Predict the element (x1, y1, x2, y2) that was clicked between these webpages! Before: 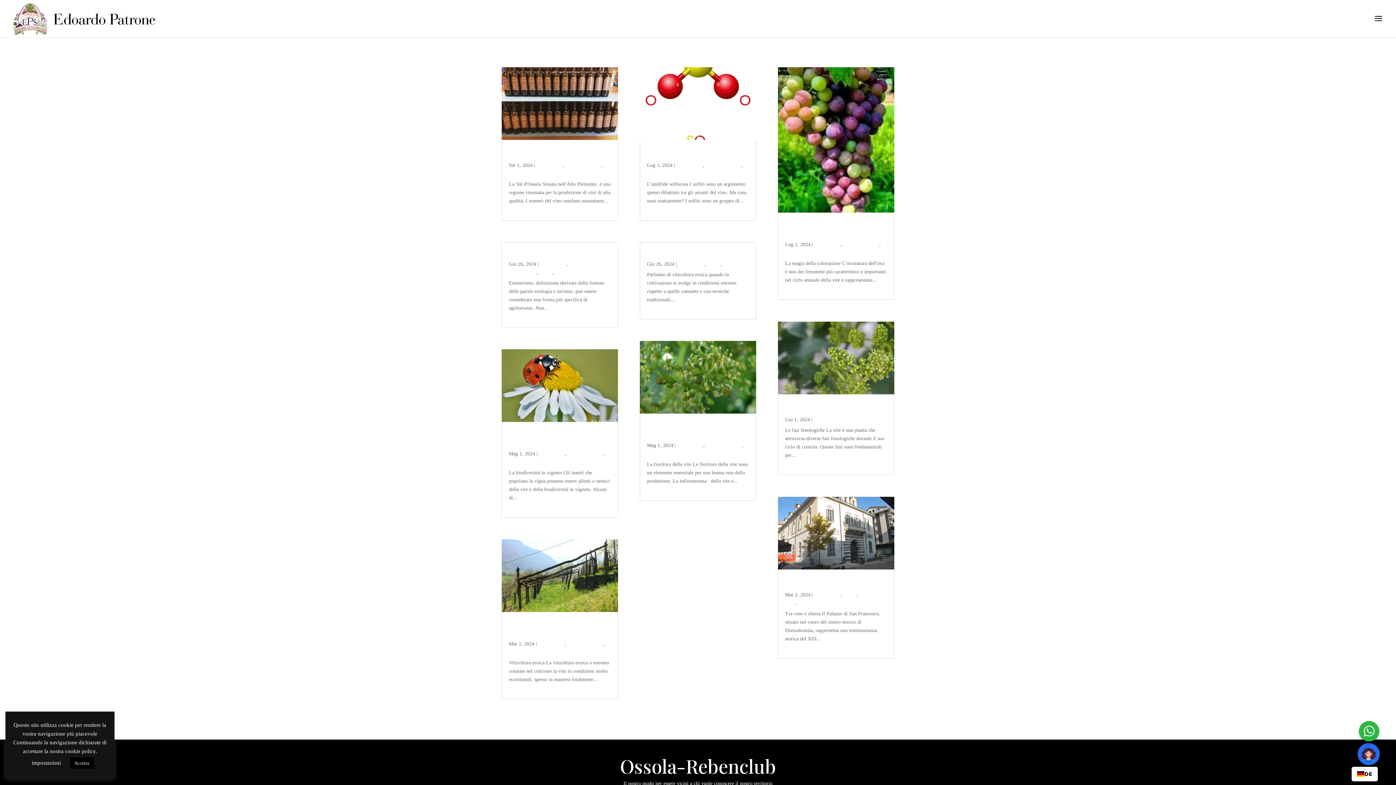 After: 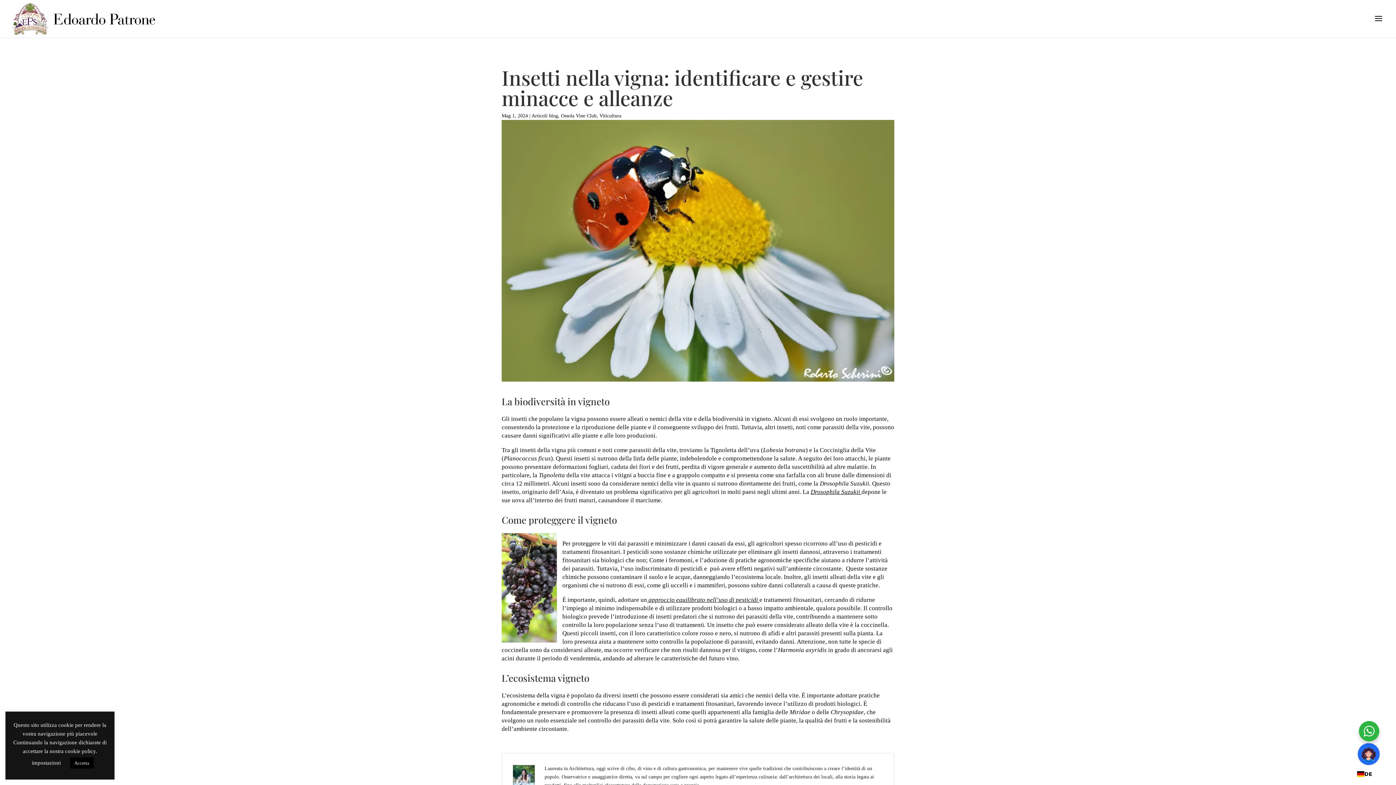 Action: label: leggi tutto bbox: (509, 503, 530, 509)